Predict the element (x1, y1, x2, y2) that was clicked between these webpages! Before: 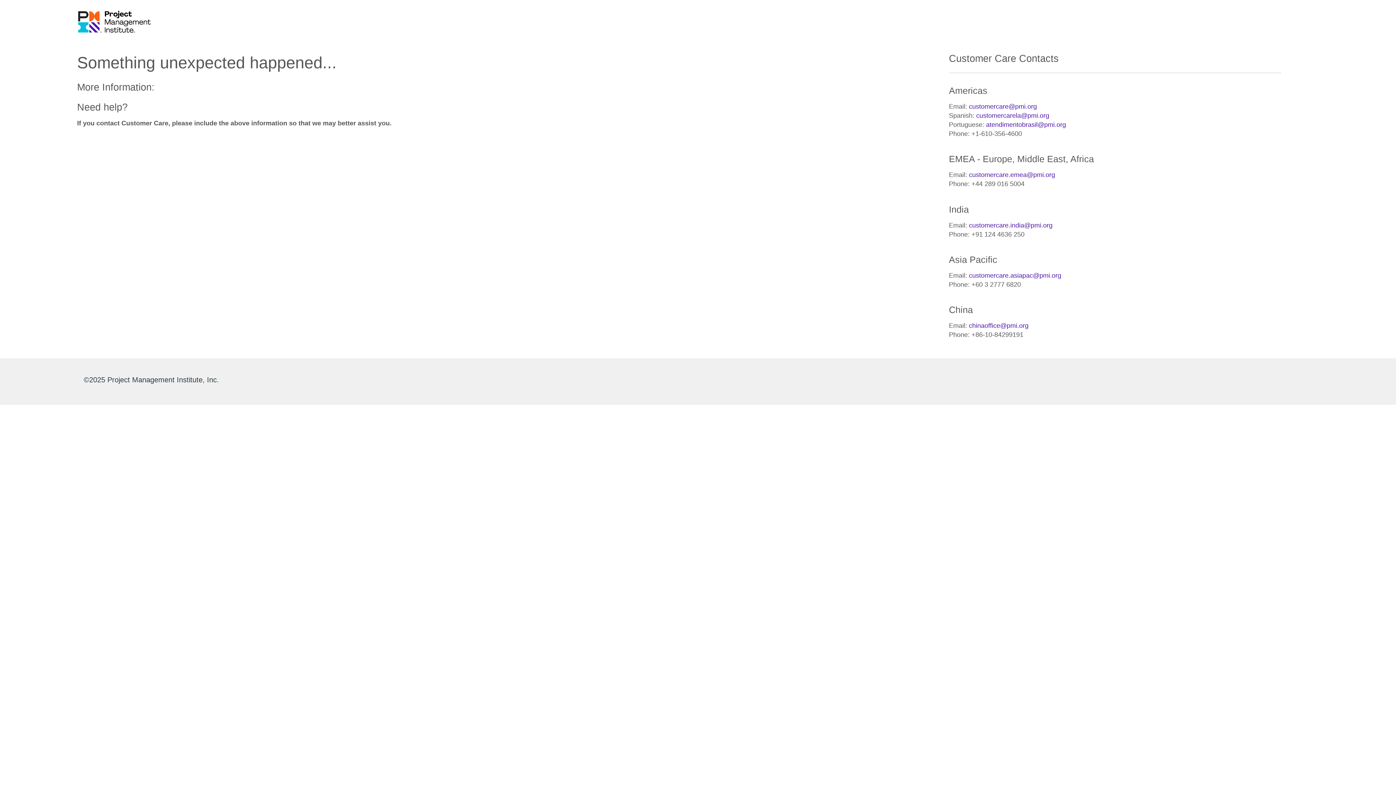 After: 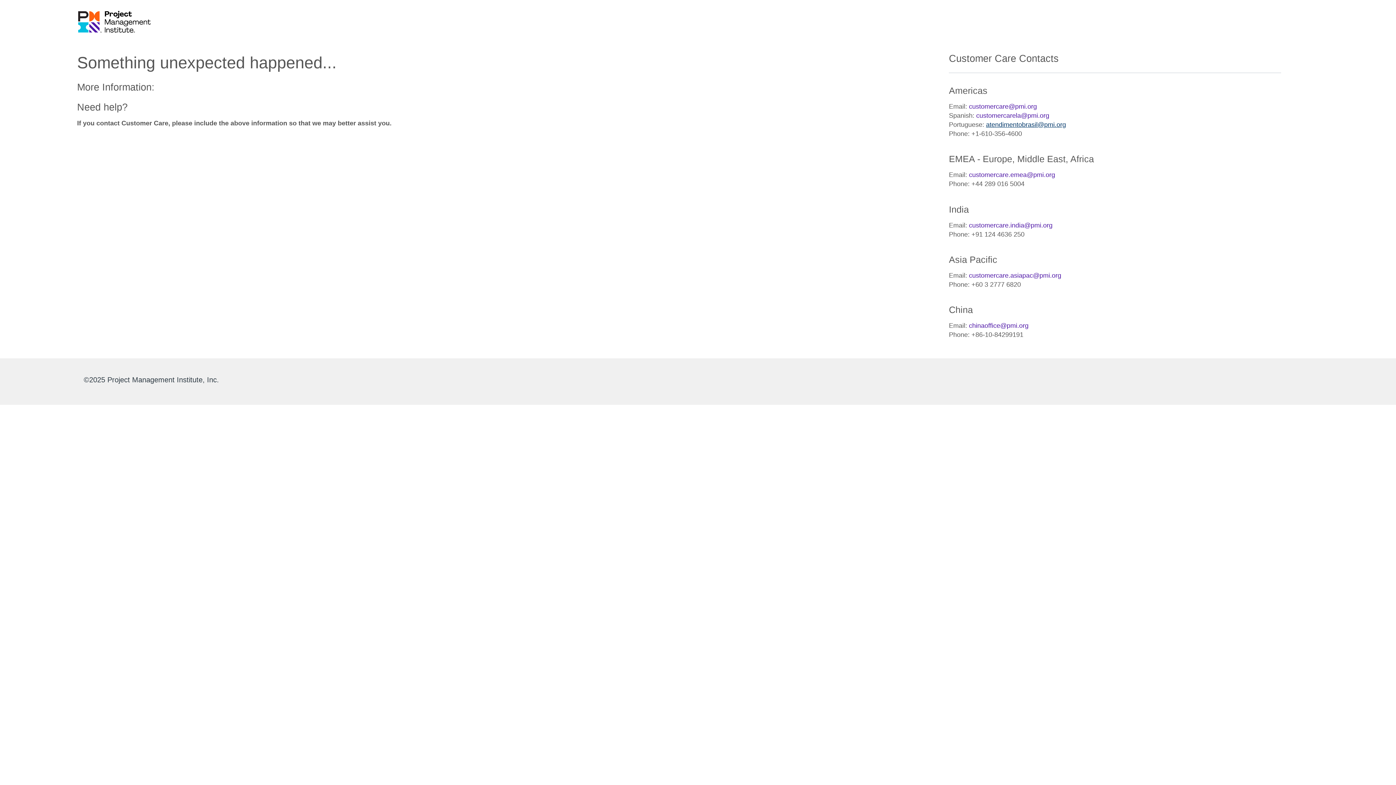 Action: bbox: (986, 121, 1066, 128) label: atendimentobrasil@pmi.org